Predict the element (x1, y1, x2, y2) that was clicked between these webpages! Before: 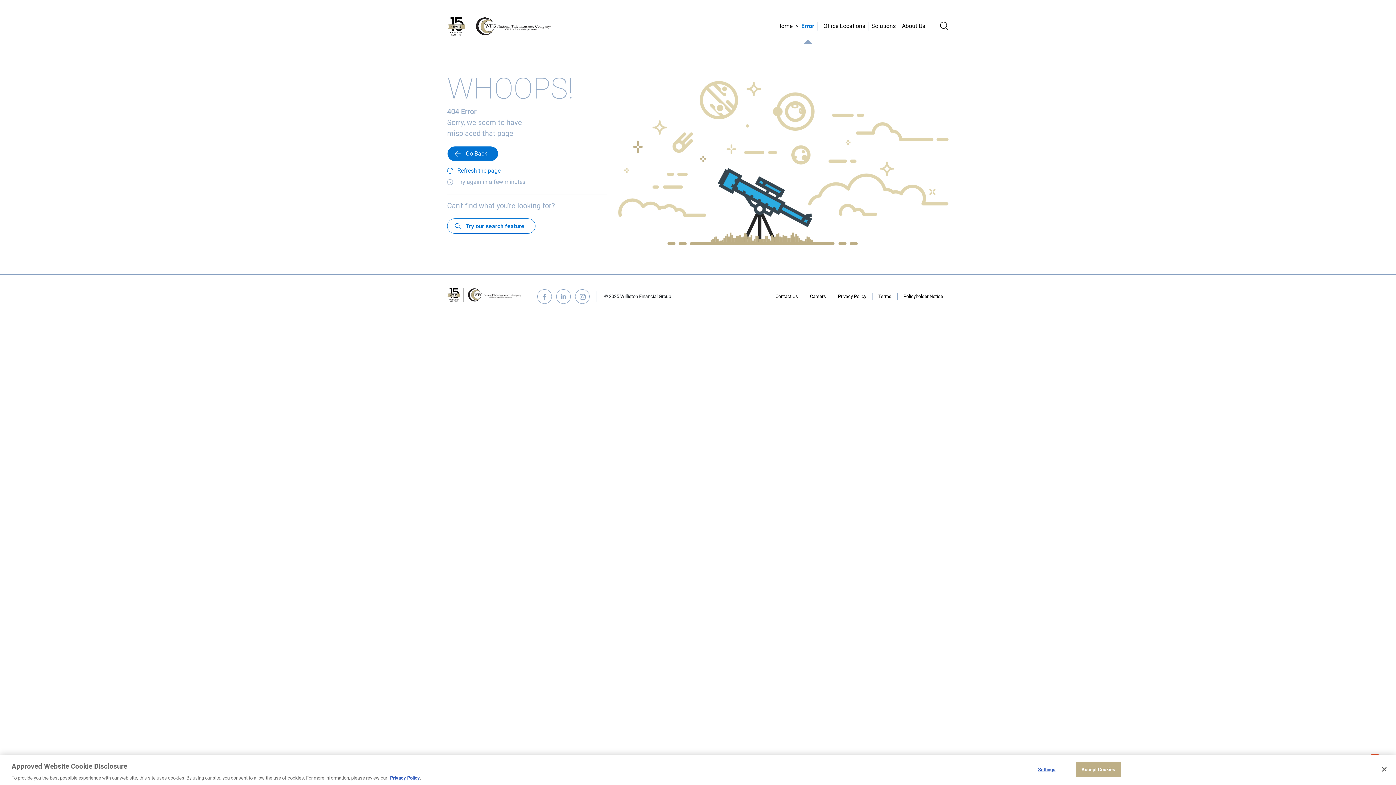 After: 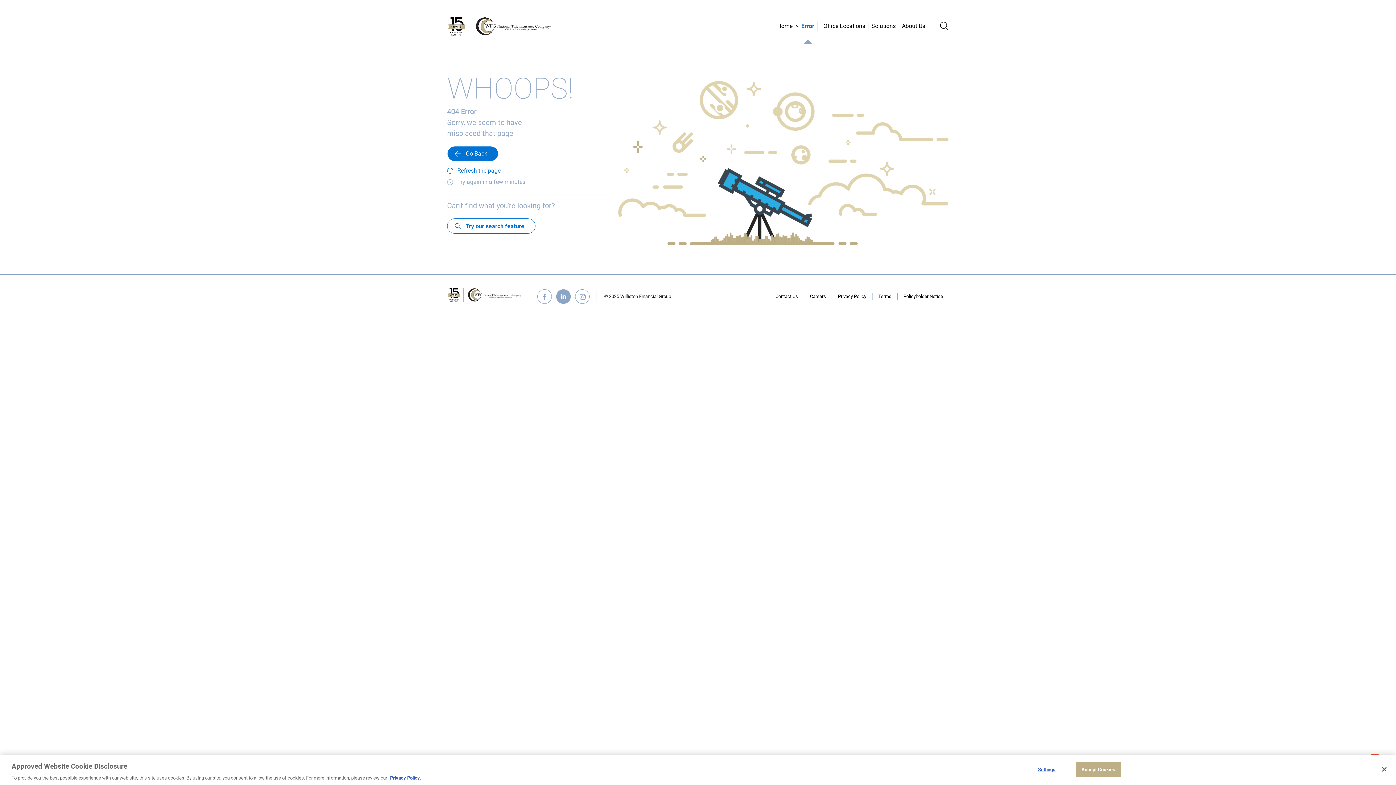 Action: bbox: (556, 289, 570, 303) label: linkedin